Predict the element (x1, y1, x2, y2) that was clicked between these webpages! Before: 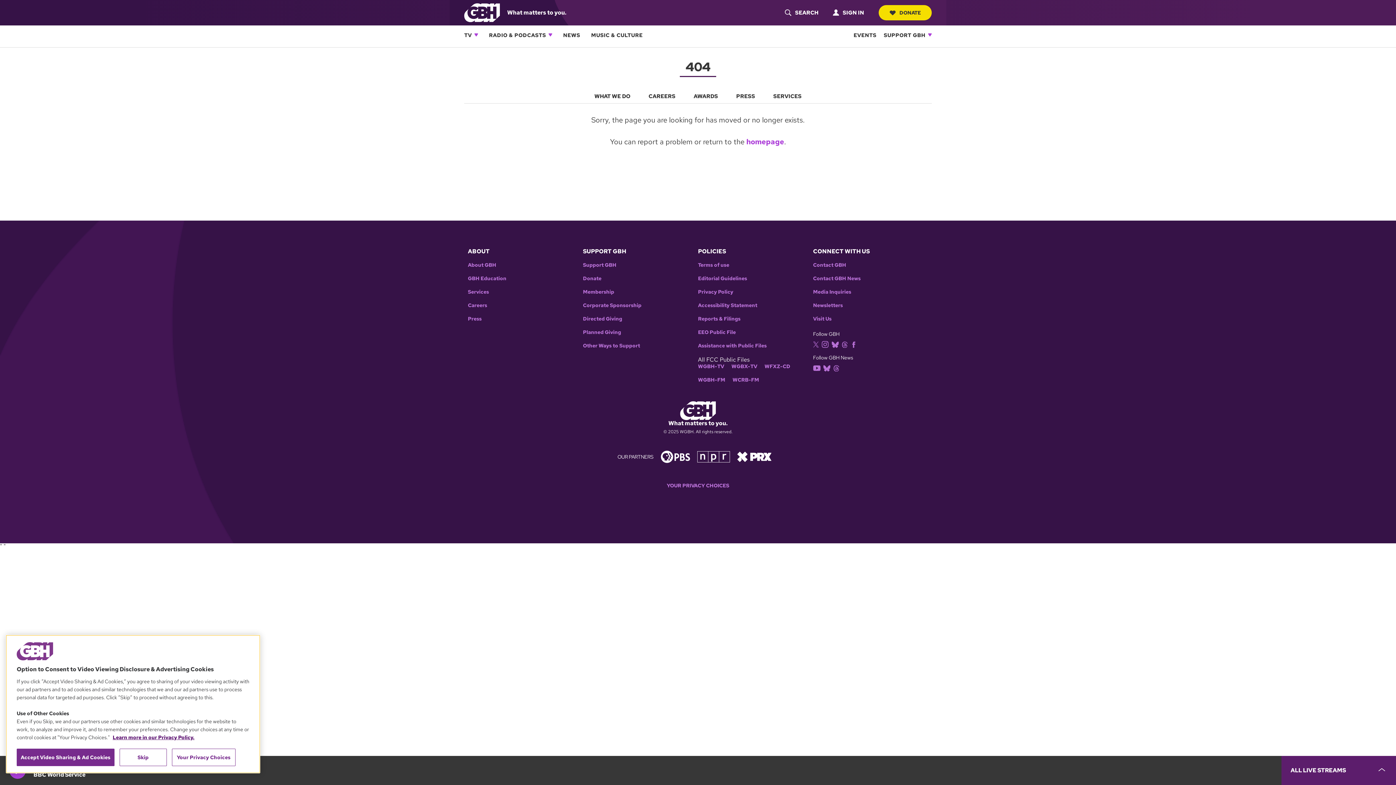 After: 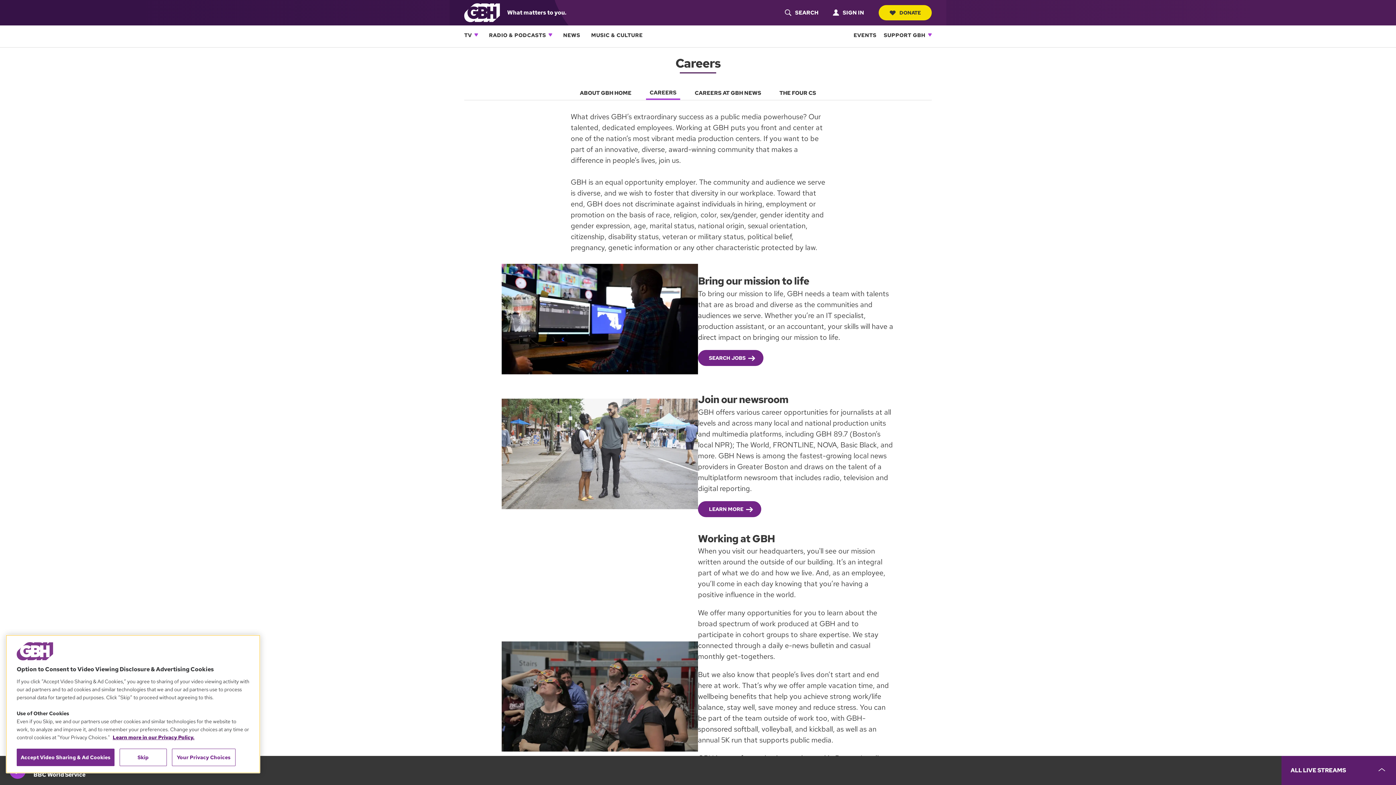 Action: label: Careers bbox: (468, 302, 575, 308)